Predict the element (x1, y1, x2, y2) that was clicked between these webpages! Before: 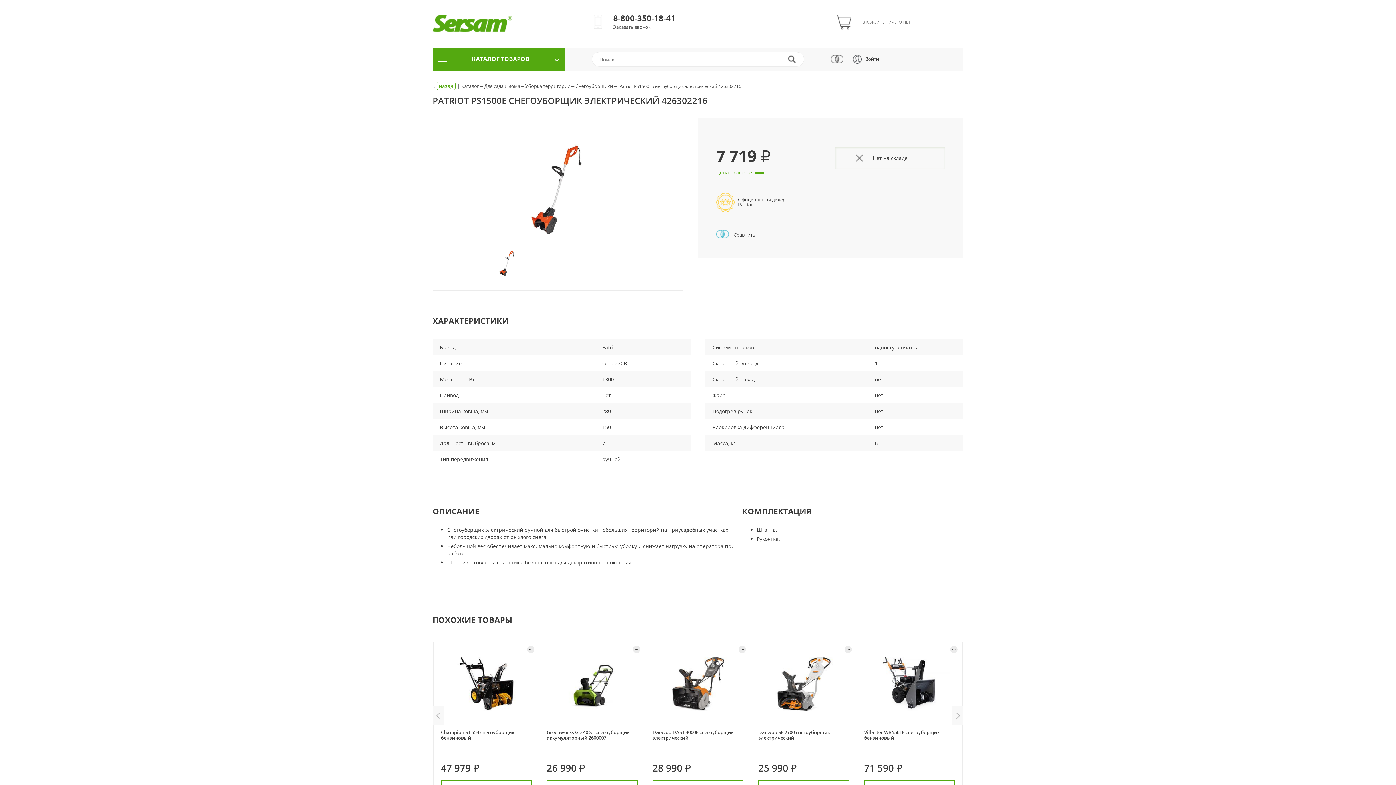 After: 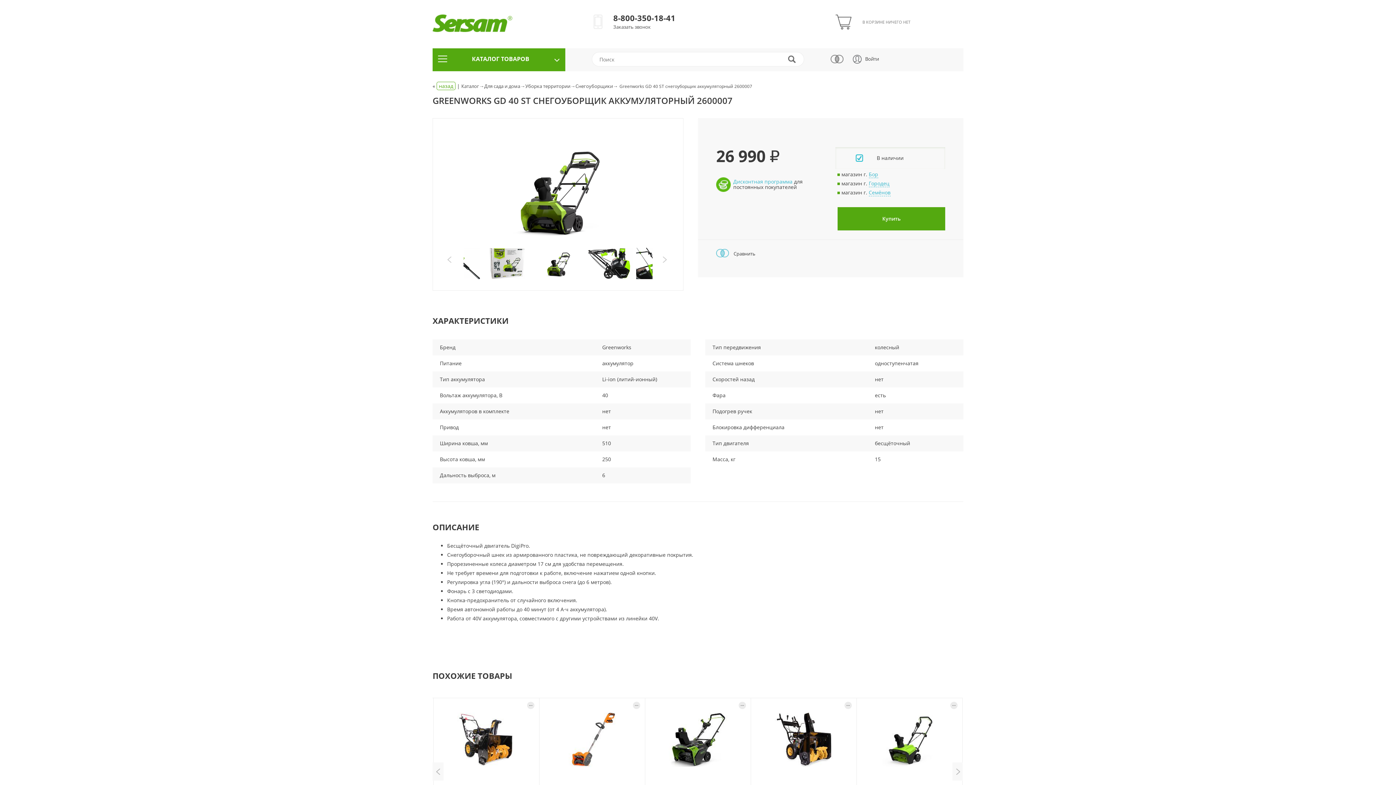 Action: label: Greenworks GD 40 ST снегоуборщик аккумуляторный 2600007 bbox: (546, 729, 629, 741)